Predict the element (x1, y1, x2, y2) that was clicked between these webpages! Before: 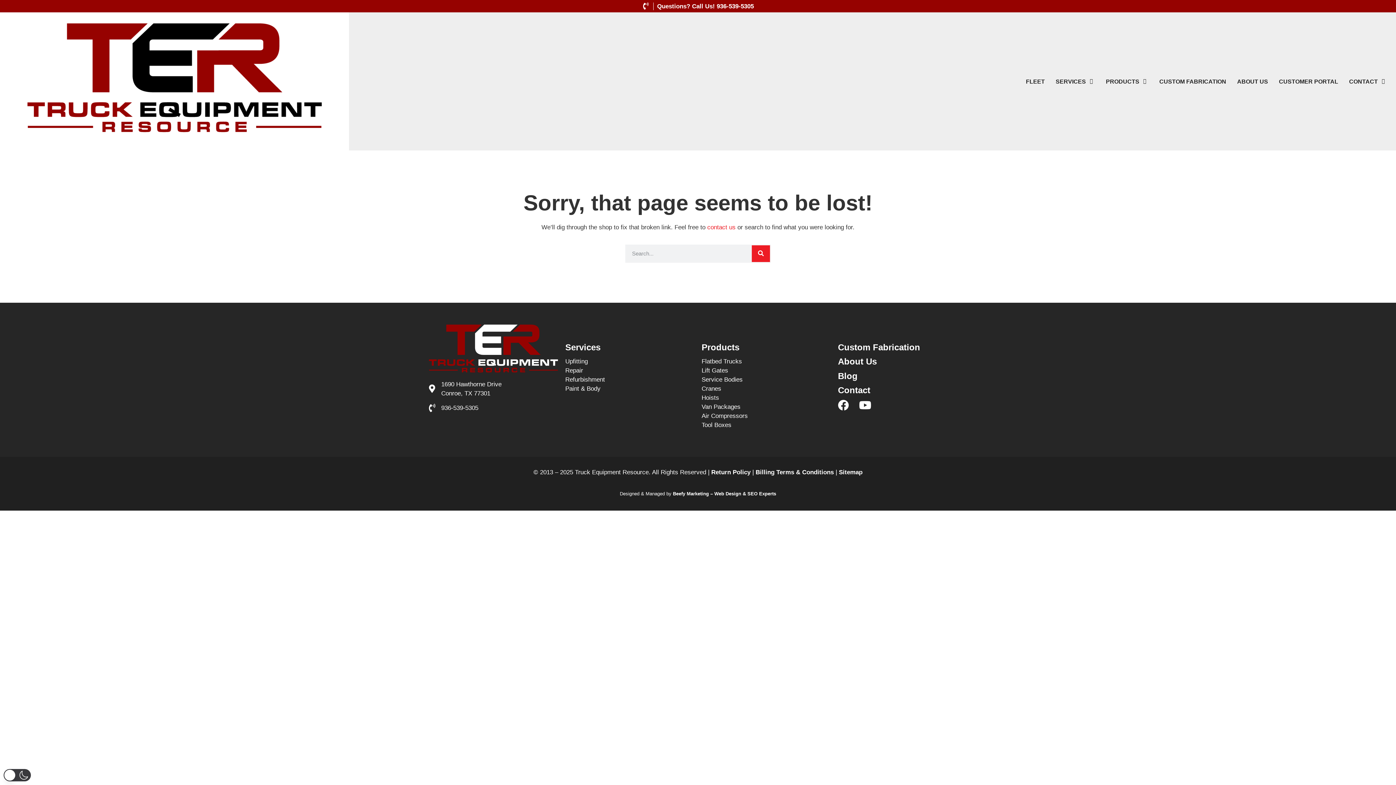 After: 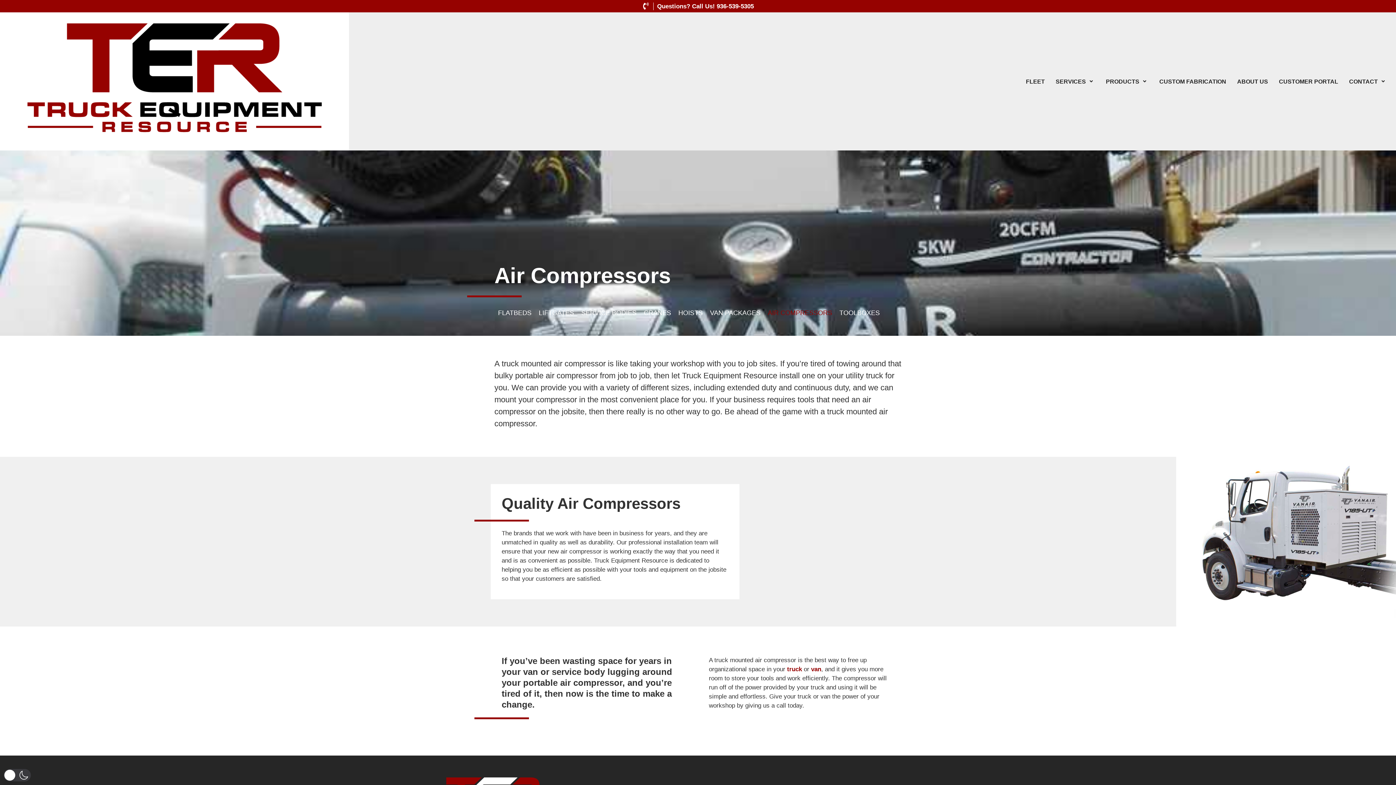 Action: bbox: (701, 412, 748, 419) label: Air Compressors